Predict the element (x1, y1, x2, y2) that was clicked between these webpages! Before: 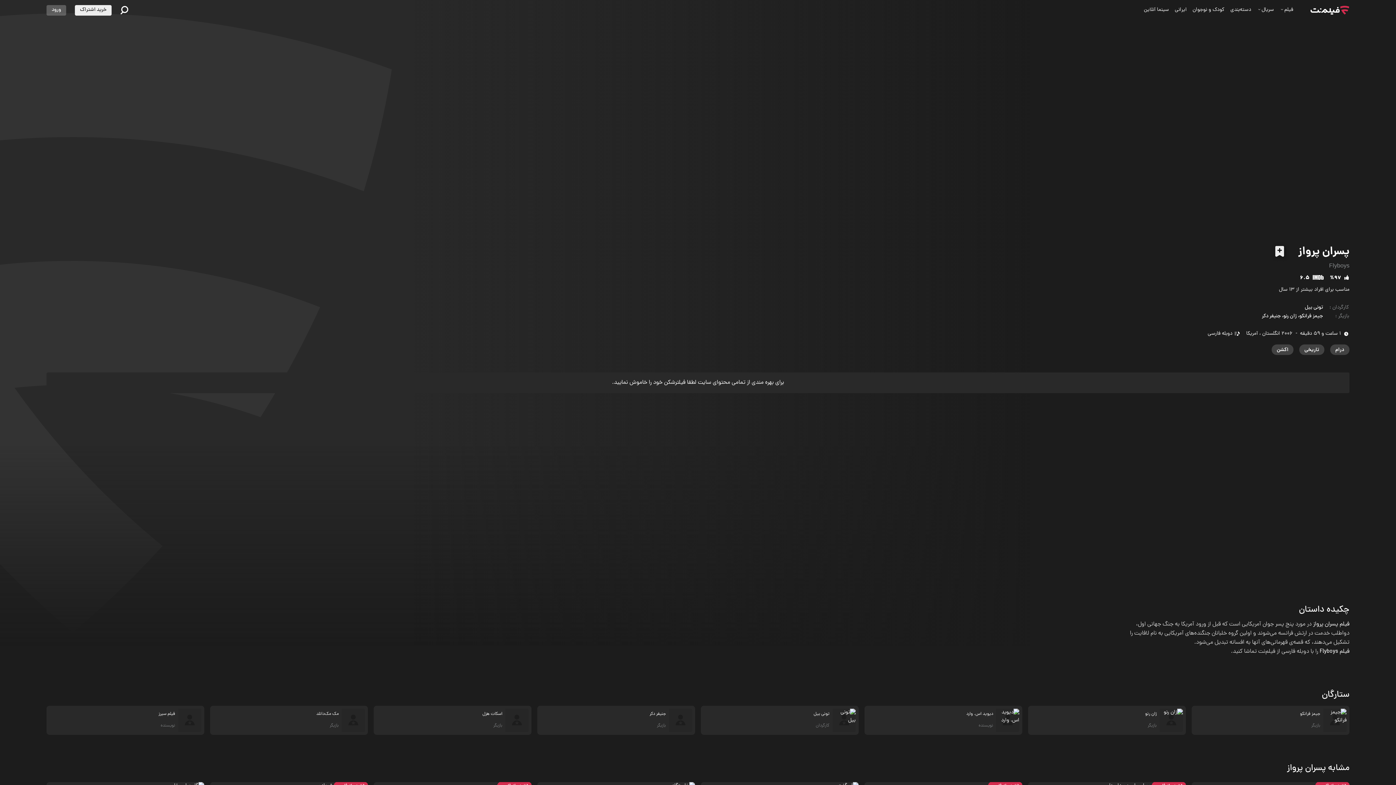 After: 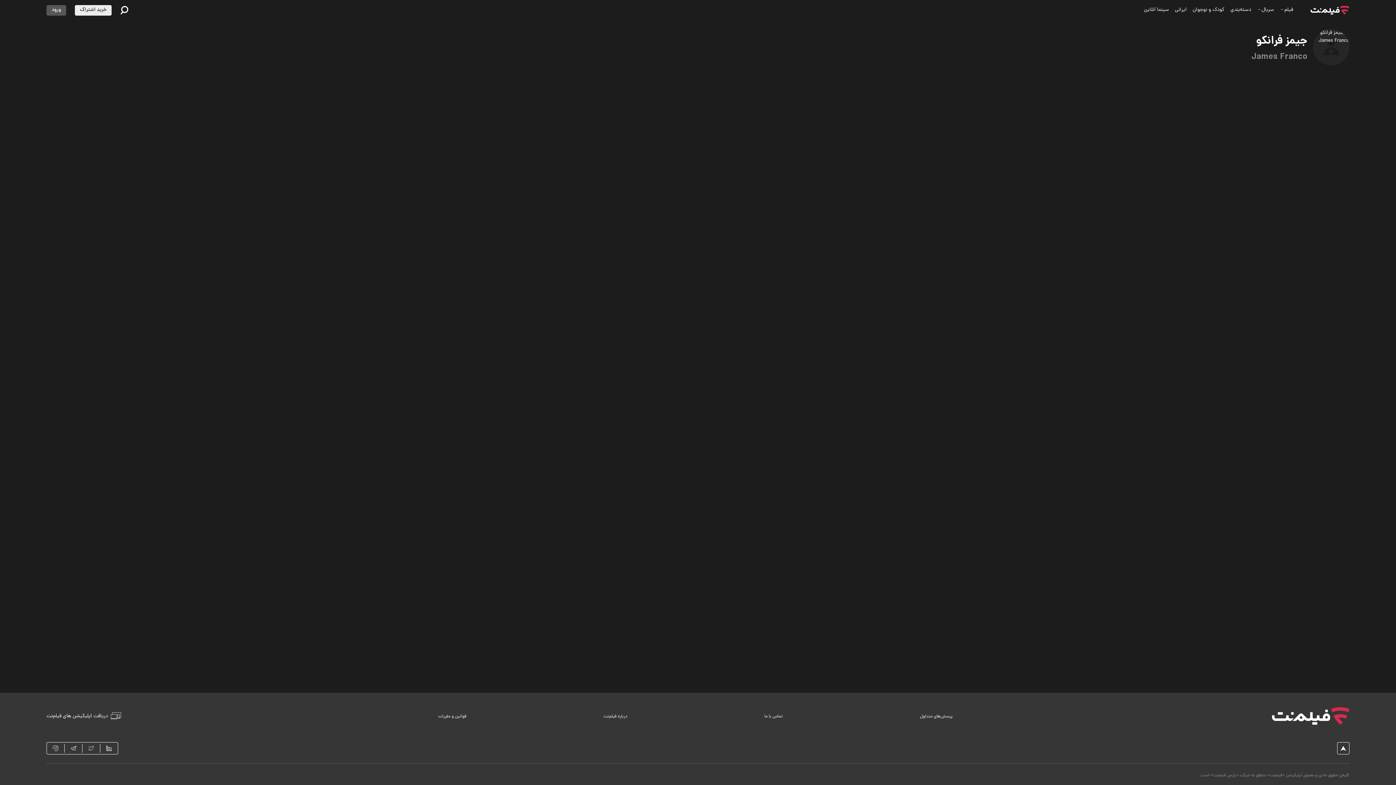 Action: bbox: (1192, 706, 1349, 735) label: جیمز فرانکو

بازیگر